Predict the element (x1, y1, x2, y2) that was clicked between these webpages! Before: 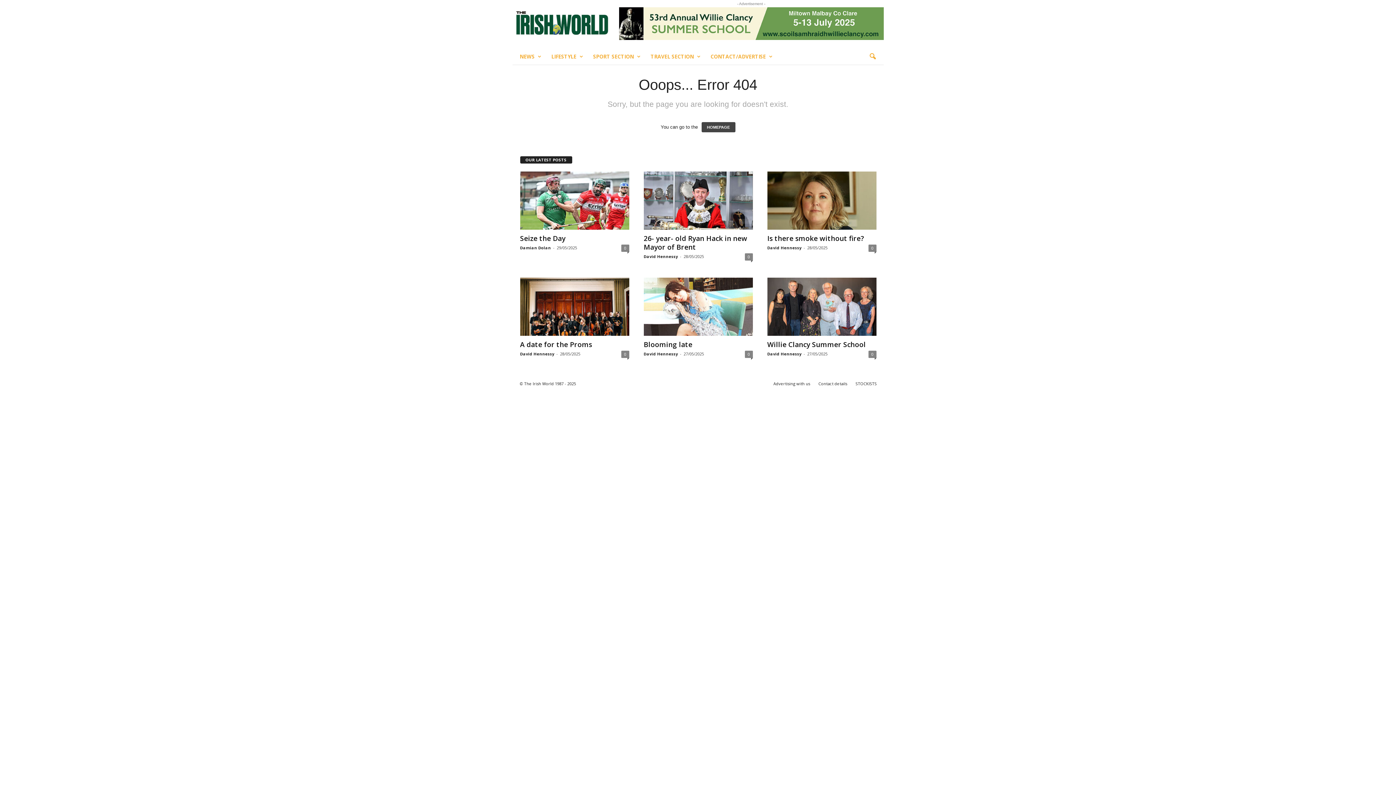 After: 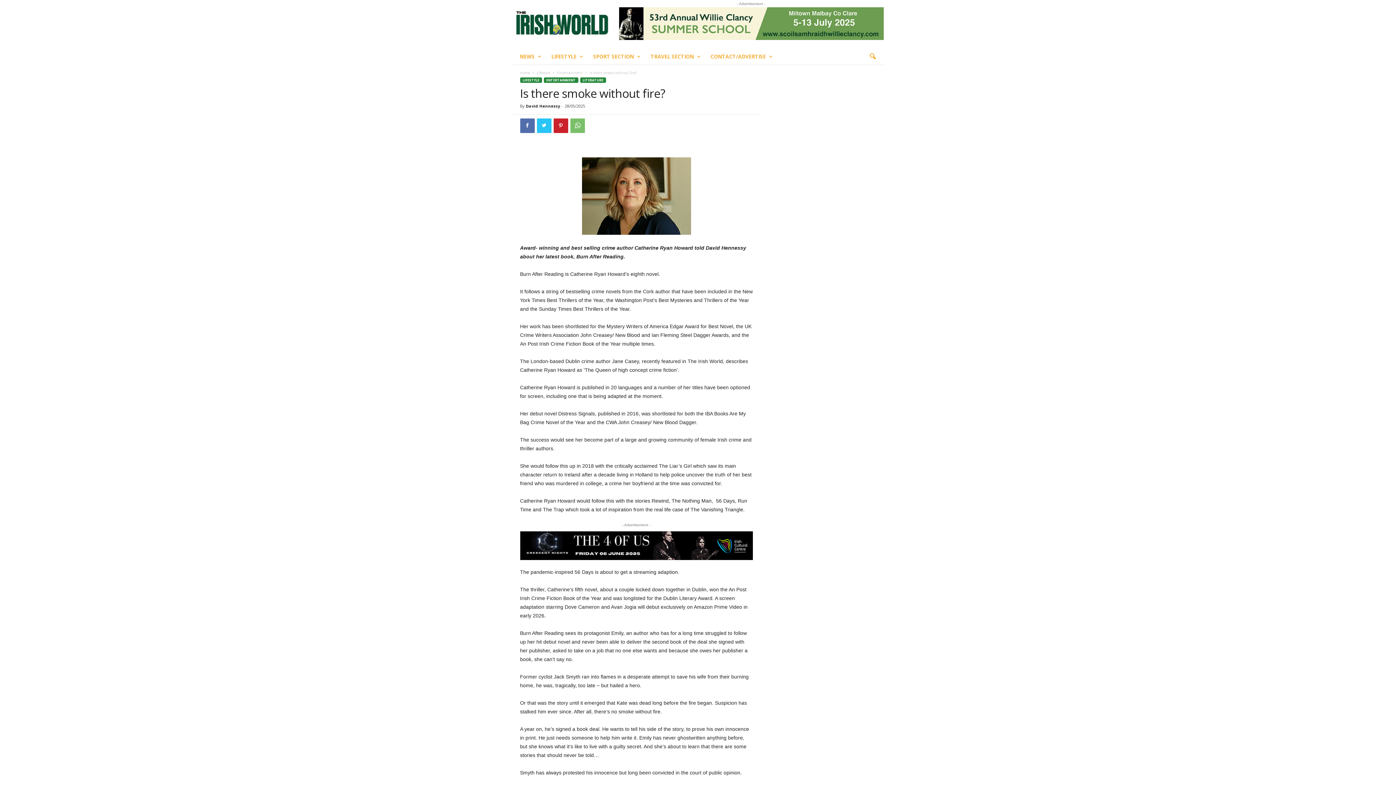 Action: label: Is there smoke without fire? bbox: (767, 233, 864, 243)